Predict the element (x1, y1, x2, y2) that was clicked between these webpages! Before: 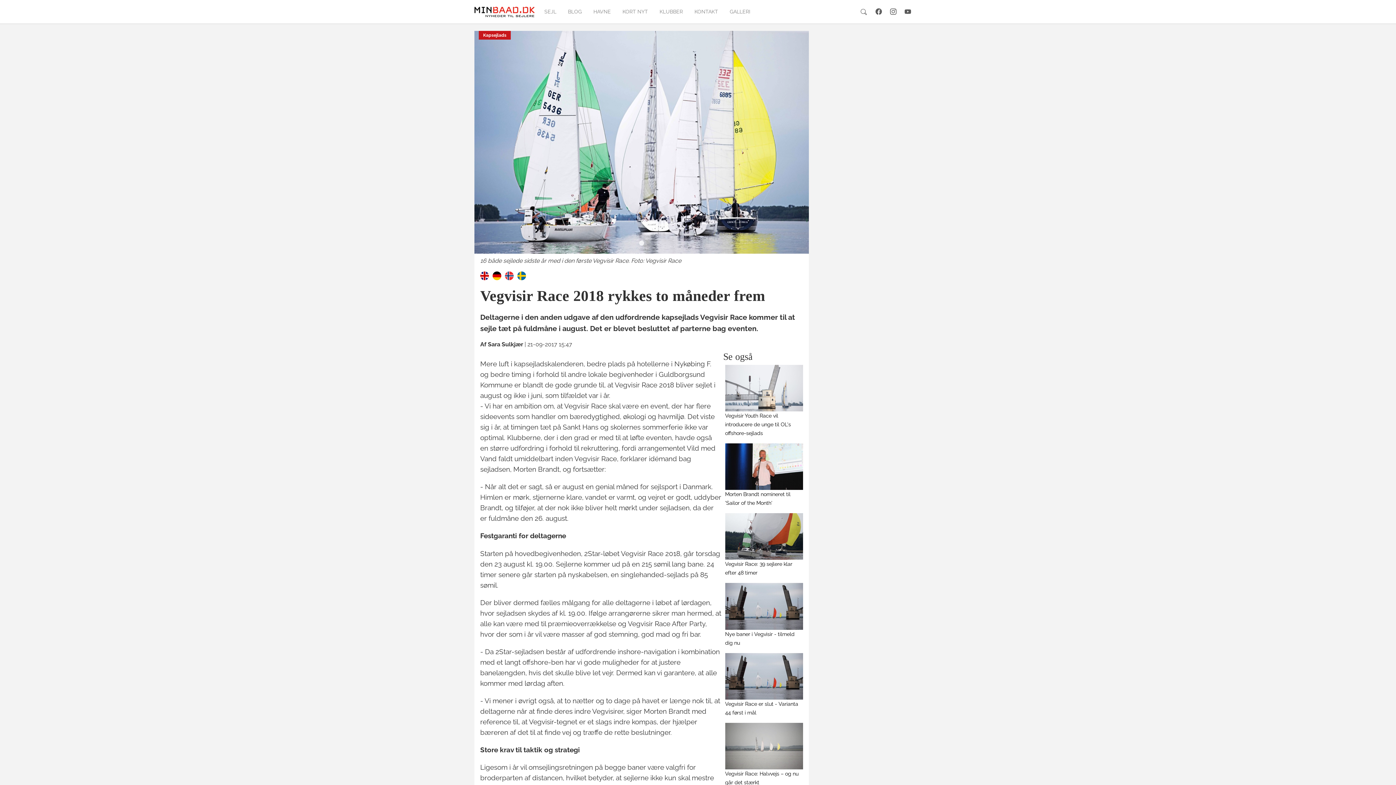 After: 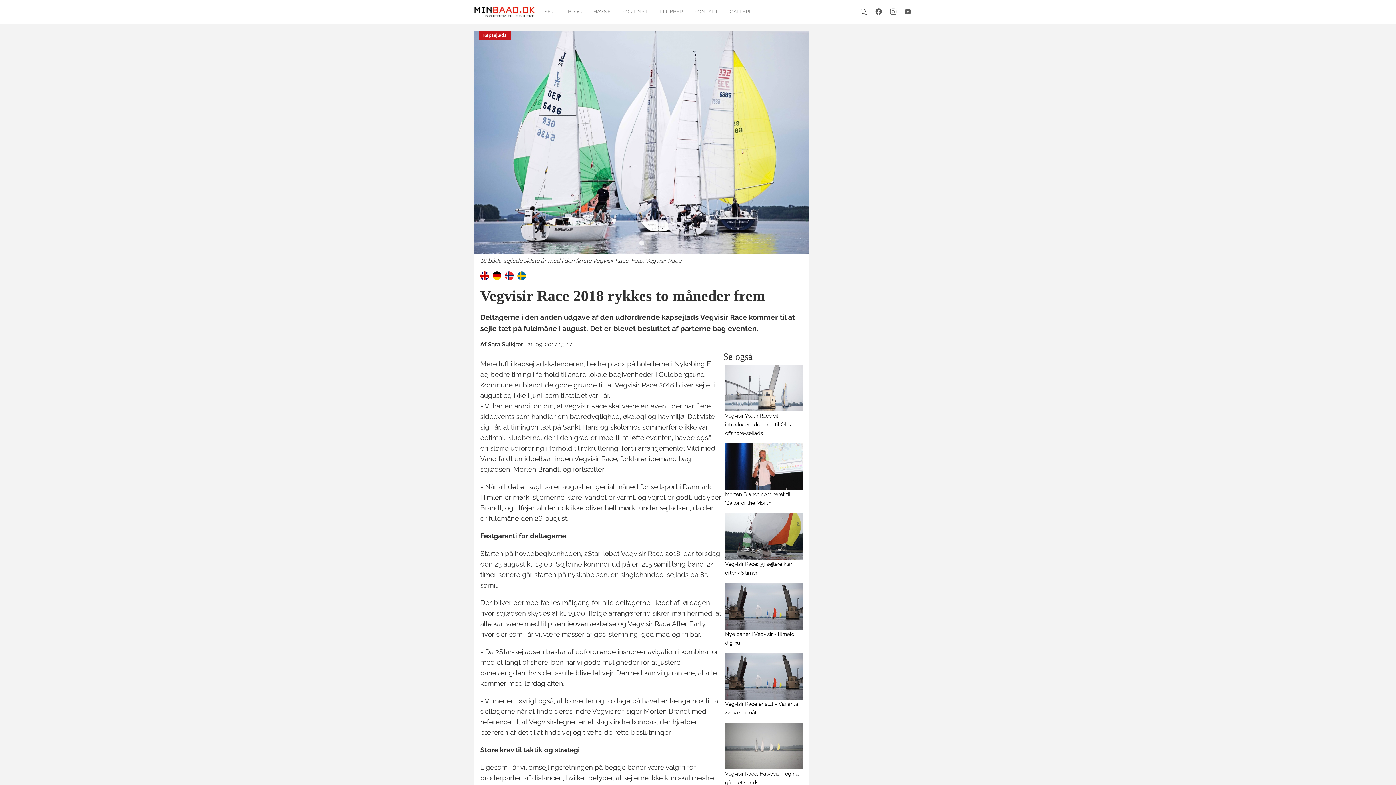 Action: bbox: (505, 272, 513, 279)